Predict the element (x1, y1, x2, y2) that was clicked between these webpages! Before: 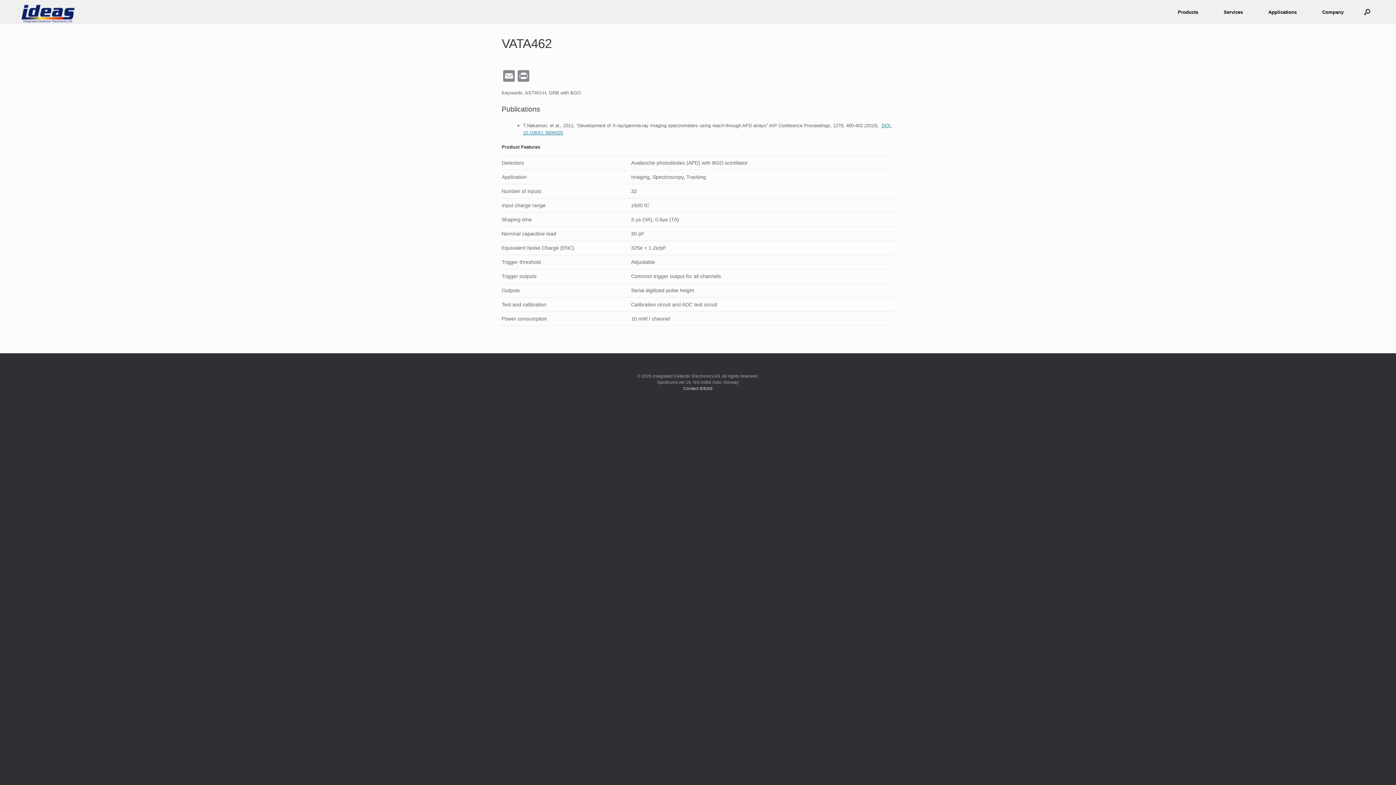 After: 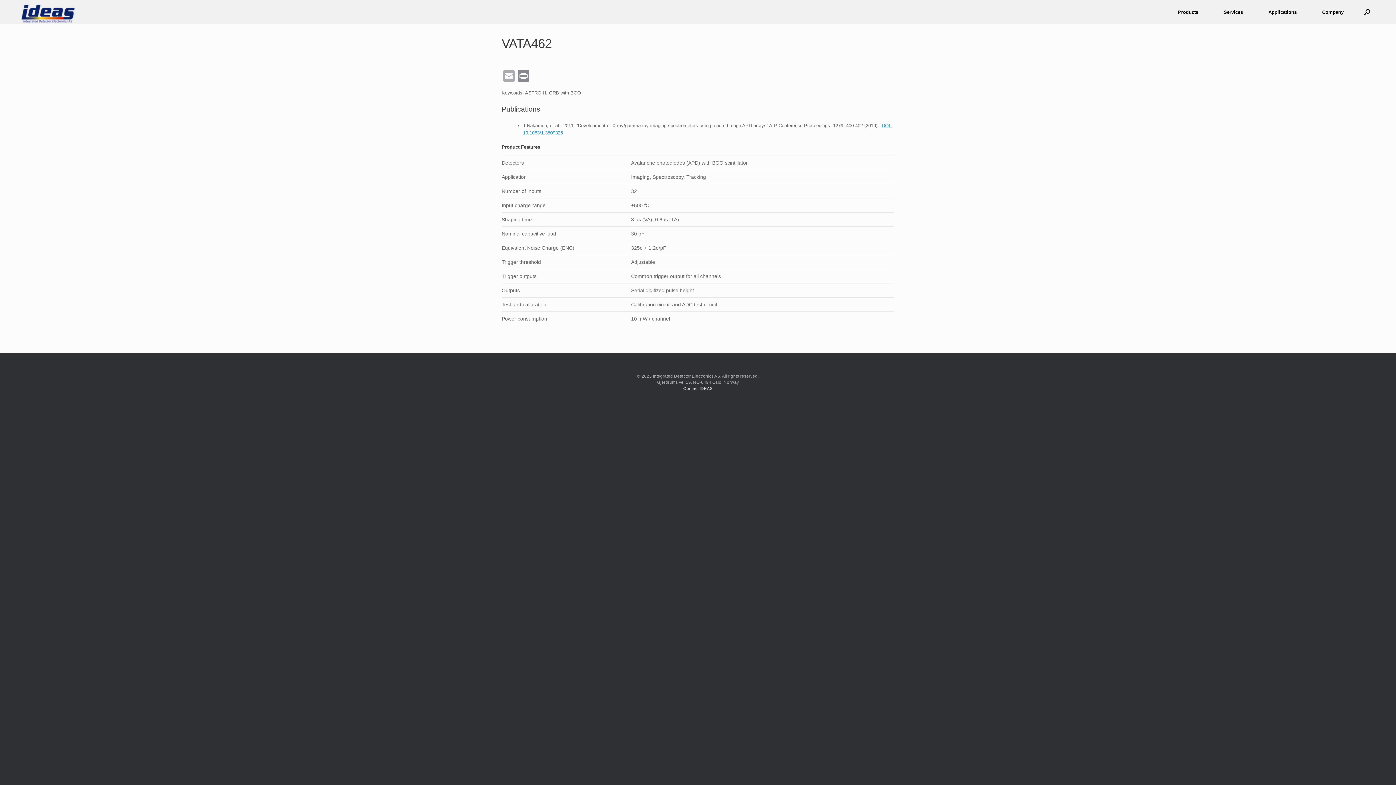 Action: bbox: (501, 70, 516, 83) label: Email